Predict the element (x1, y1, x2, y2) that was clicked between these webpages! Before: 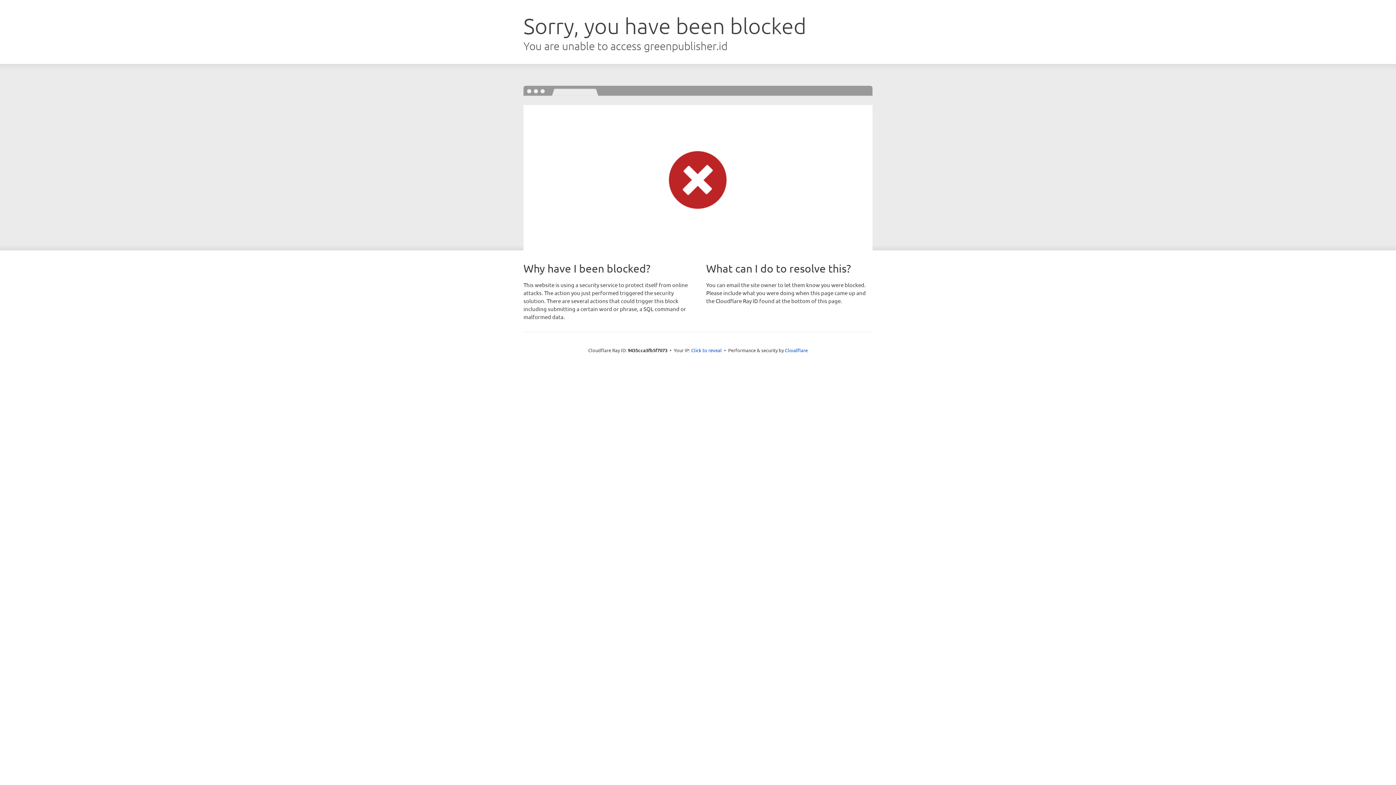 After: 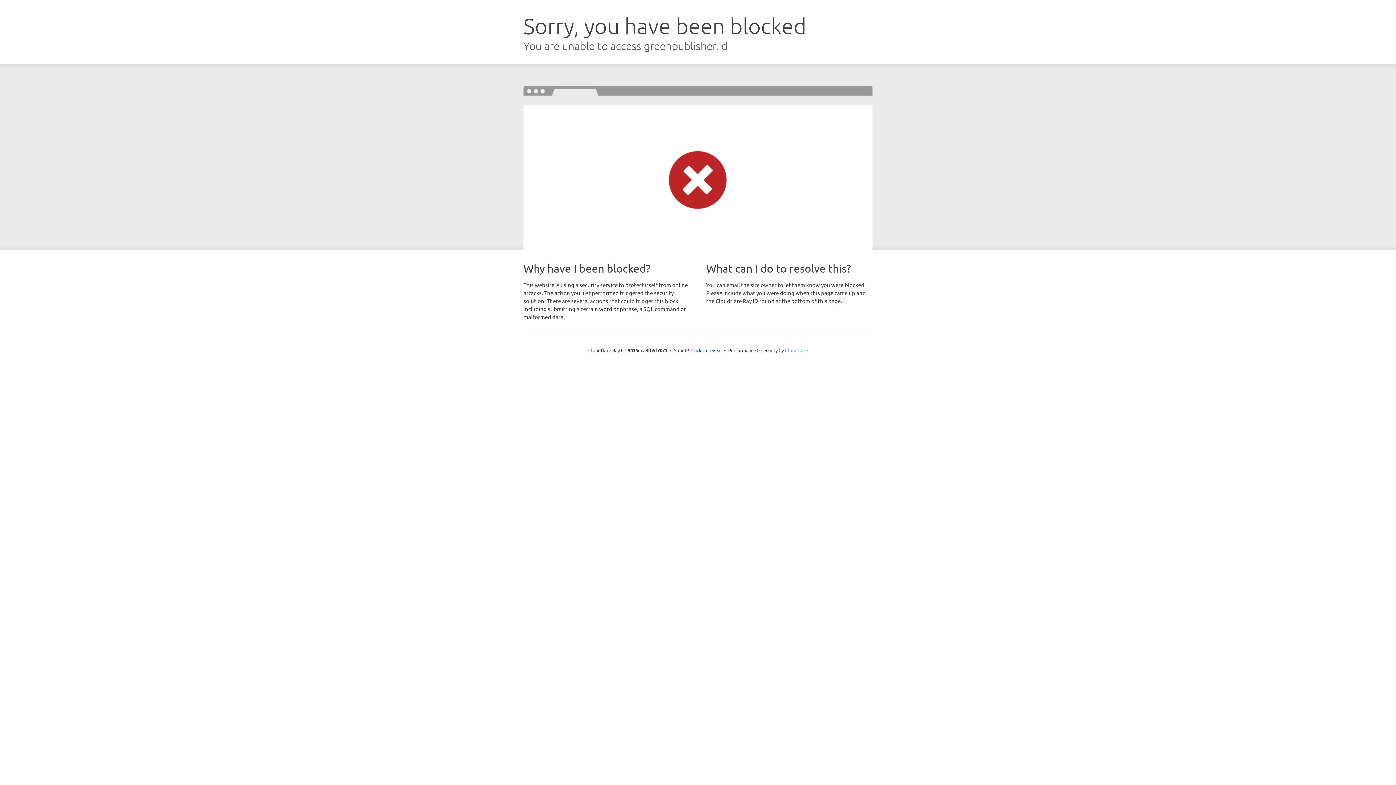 Action: label: Cloudflare bbox: (785, 347, 808, 353)